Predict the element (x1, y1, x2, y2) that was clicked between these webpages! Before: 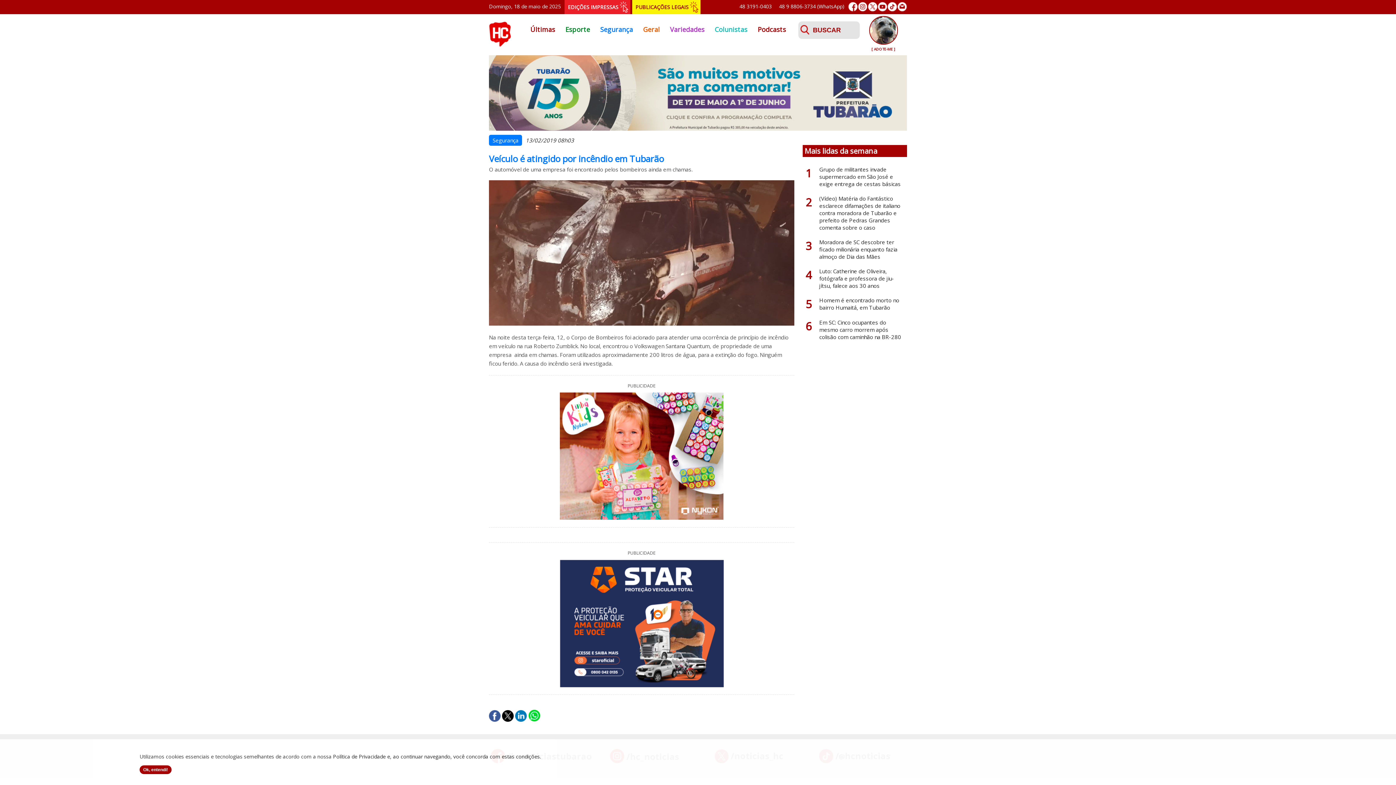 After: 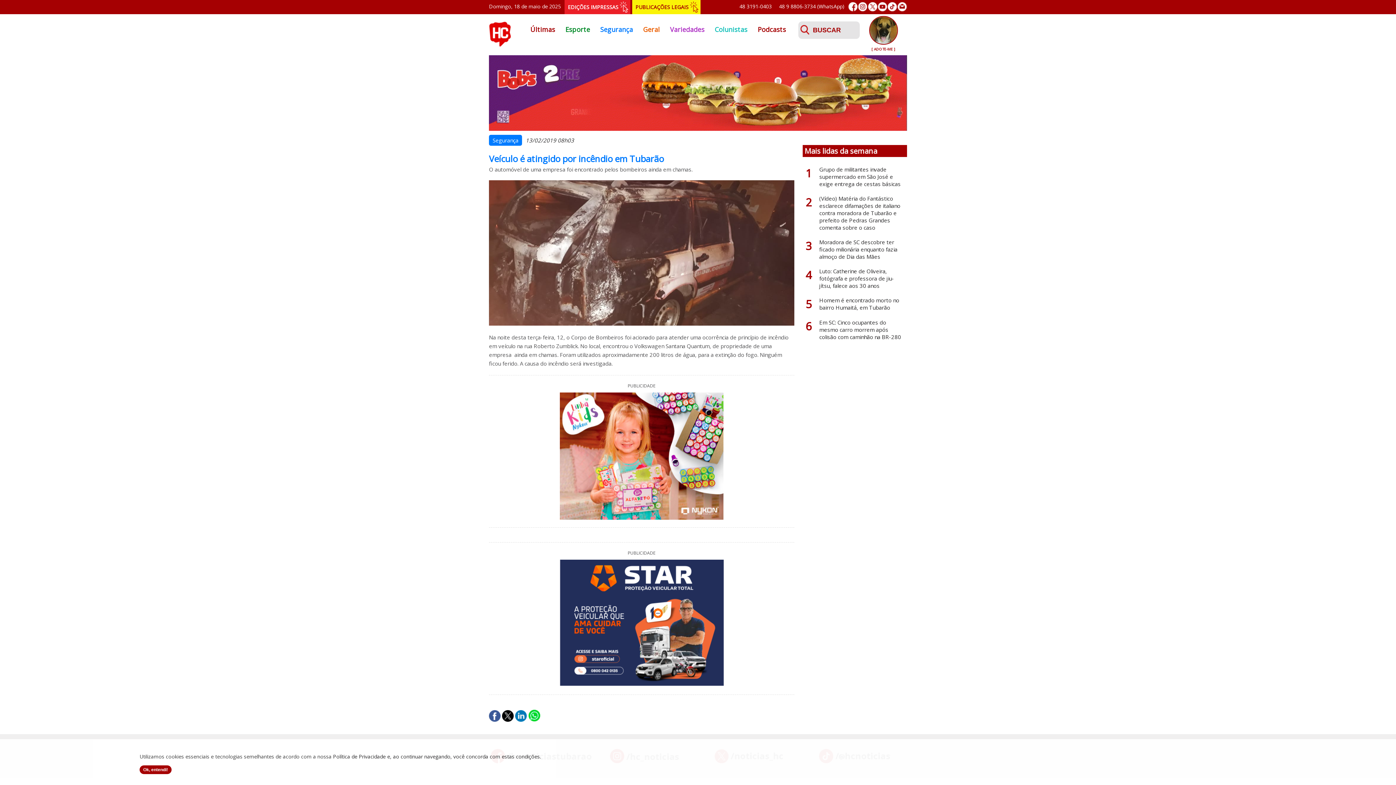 Action: bbox: (559, 681, 723, 689)